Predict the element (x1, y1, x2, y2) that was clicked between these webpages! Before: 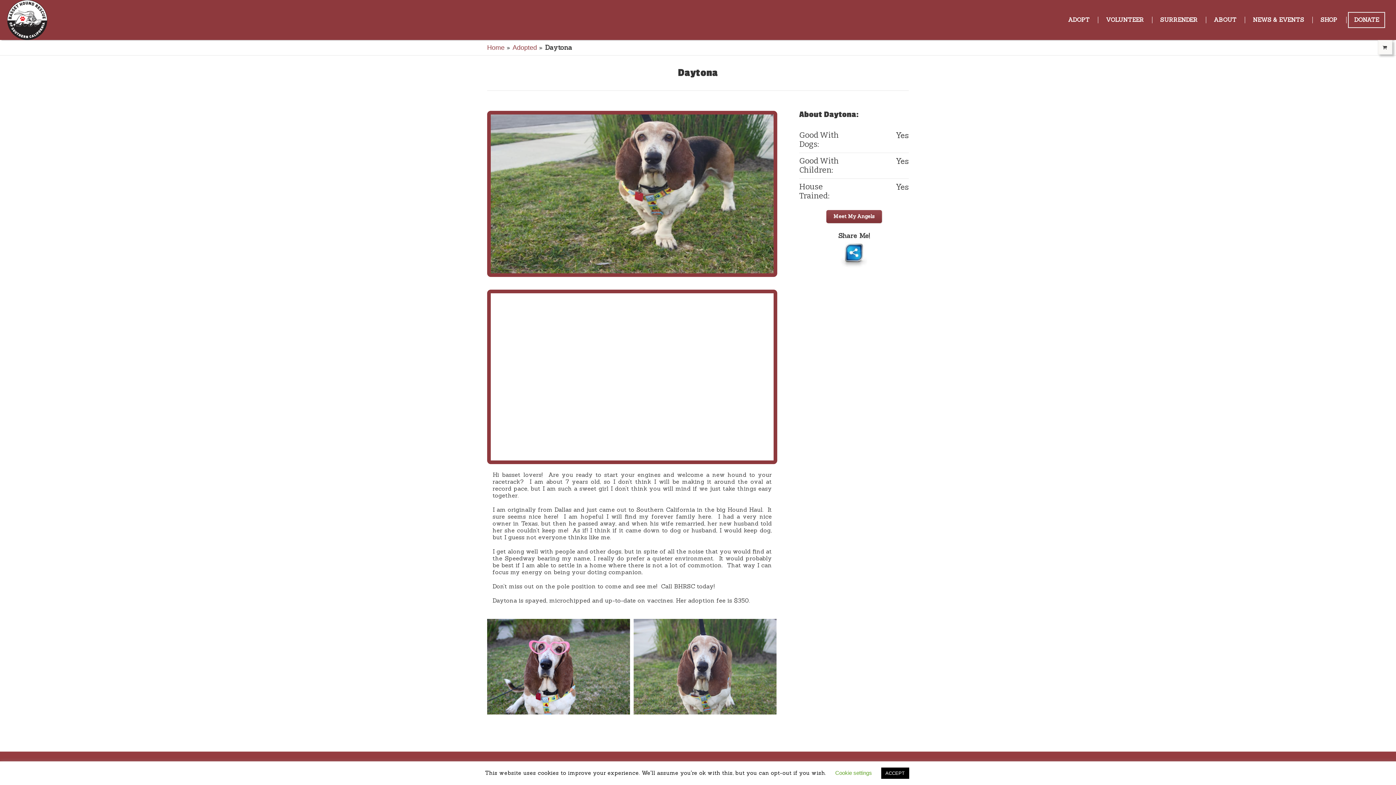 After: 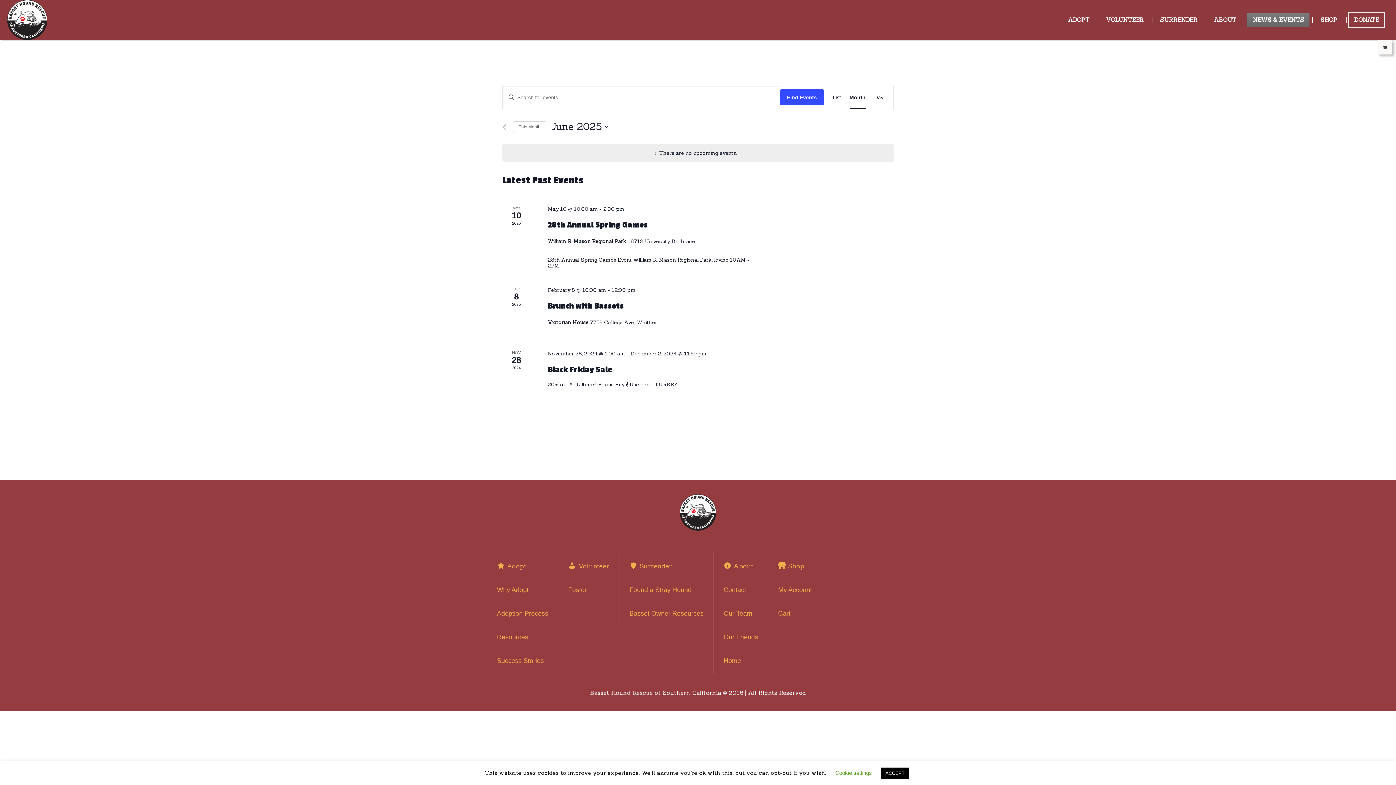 Action: label: NEWS & EVENTS bbox: (1247, 12, 1309, 27)